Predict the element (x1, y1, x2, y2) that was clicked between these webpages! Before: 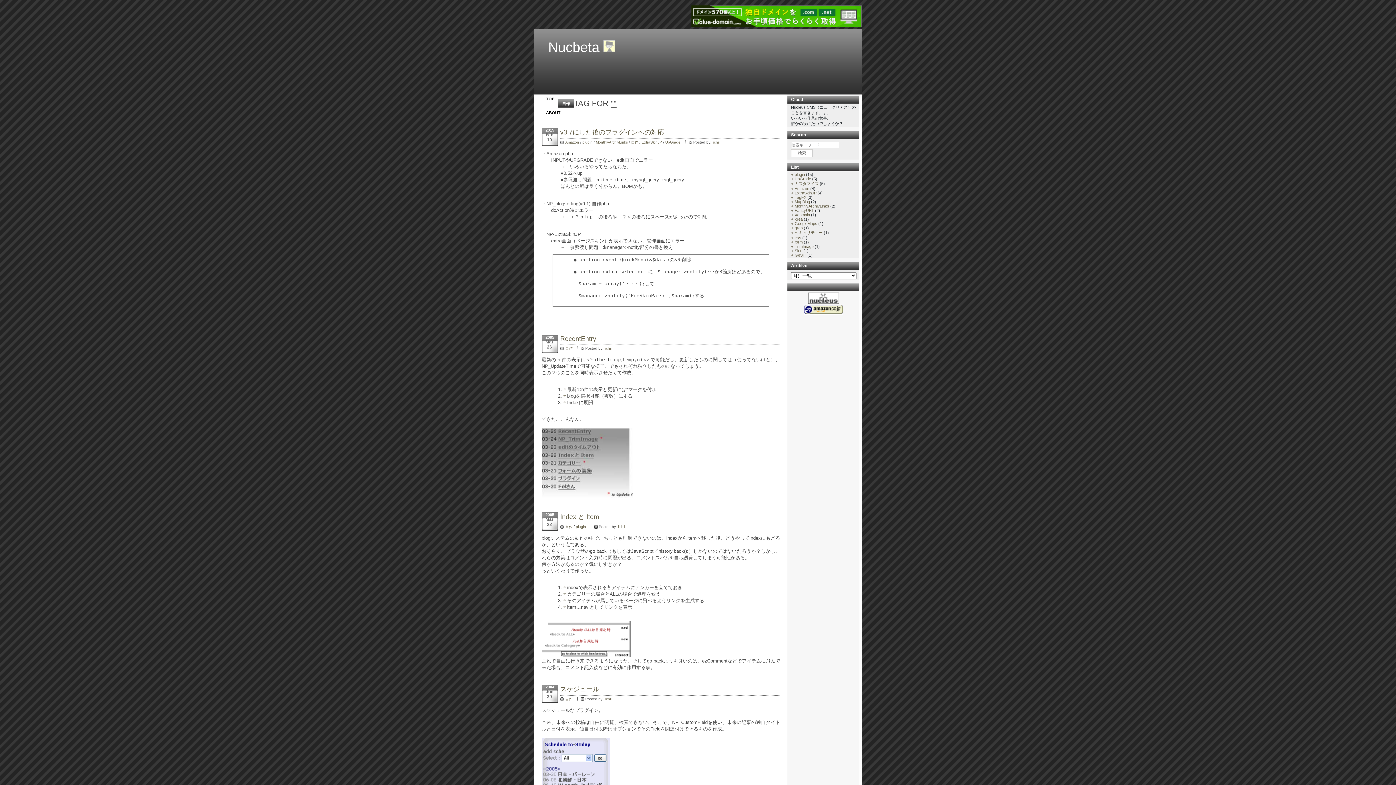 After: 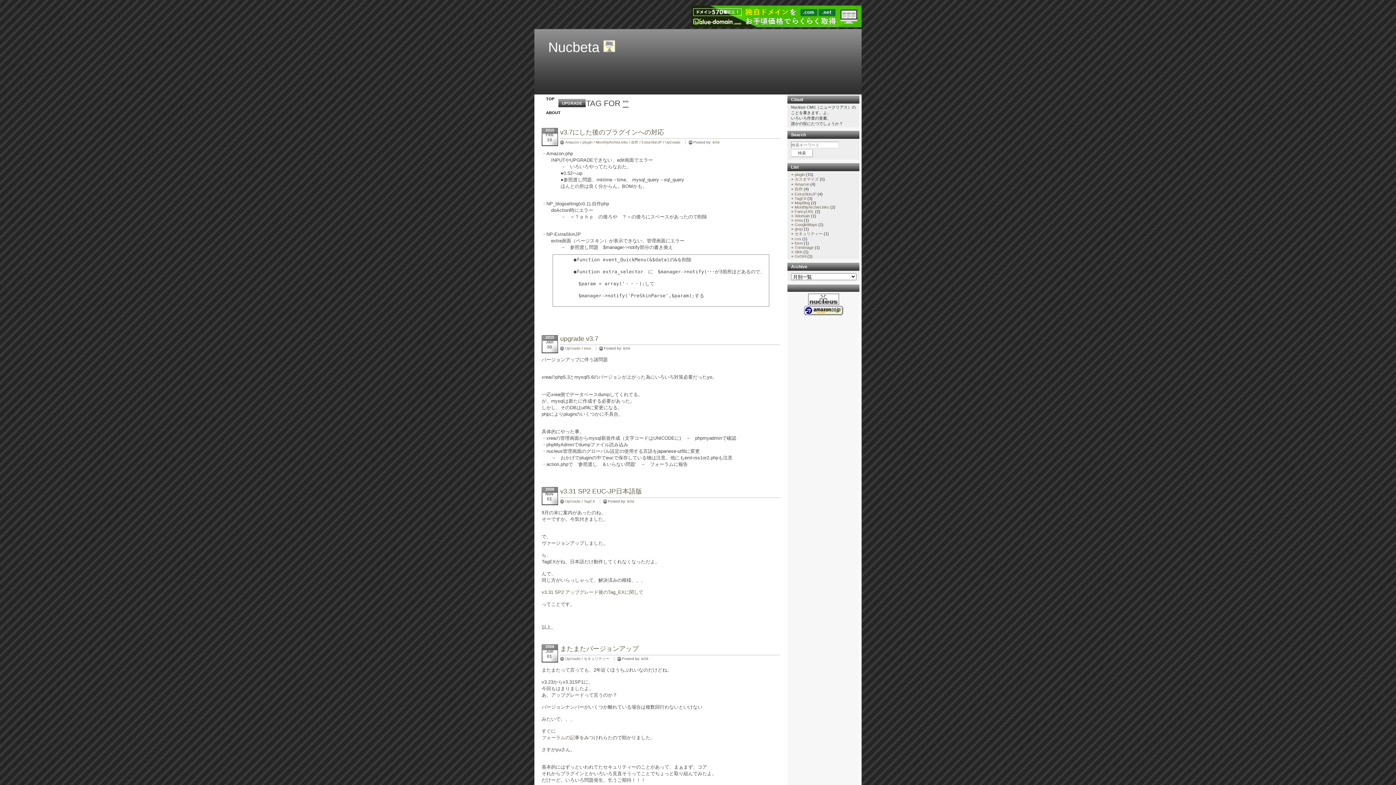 Action: label: UpGrade bbox: (791, 176, 811, 181)